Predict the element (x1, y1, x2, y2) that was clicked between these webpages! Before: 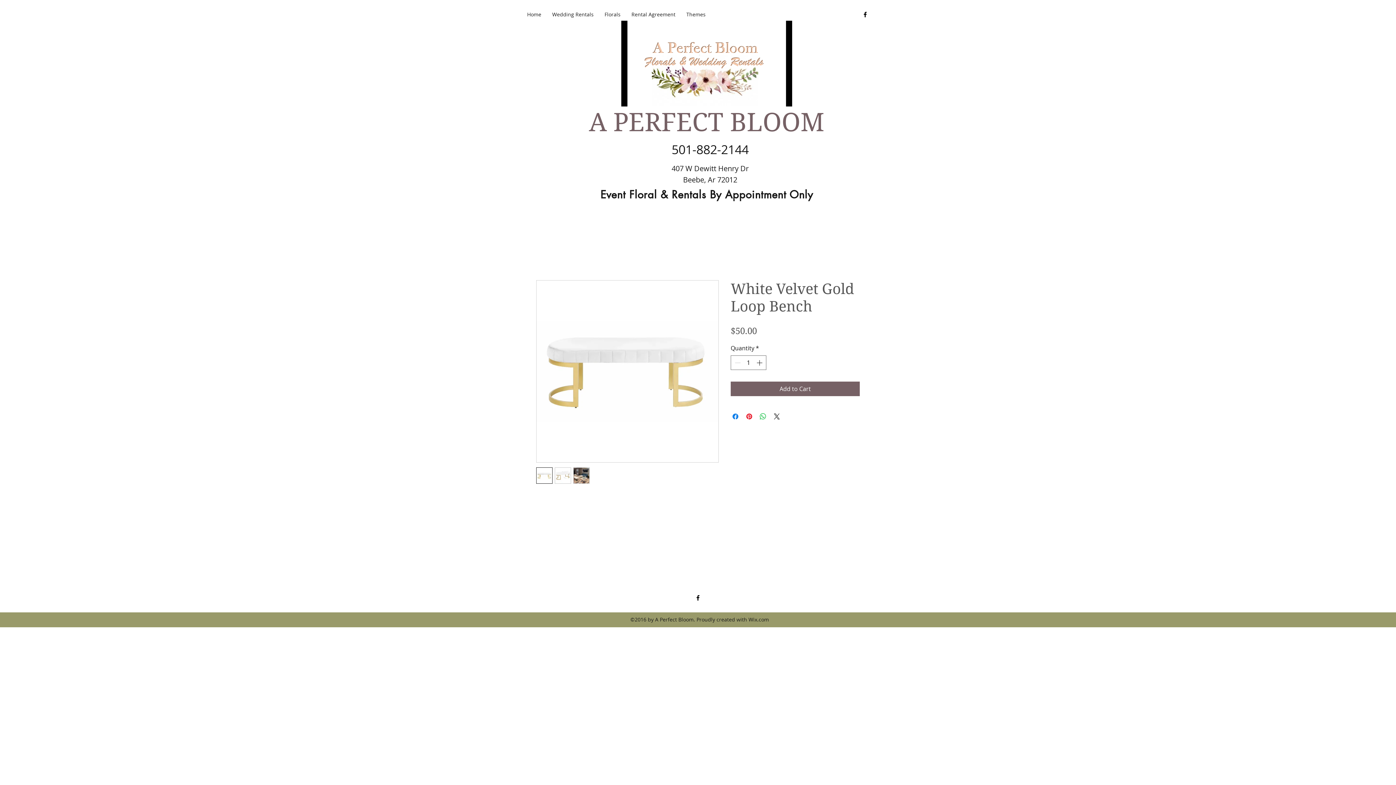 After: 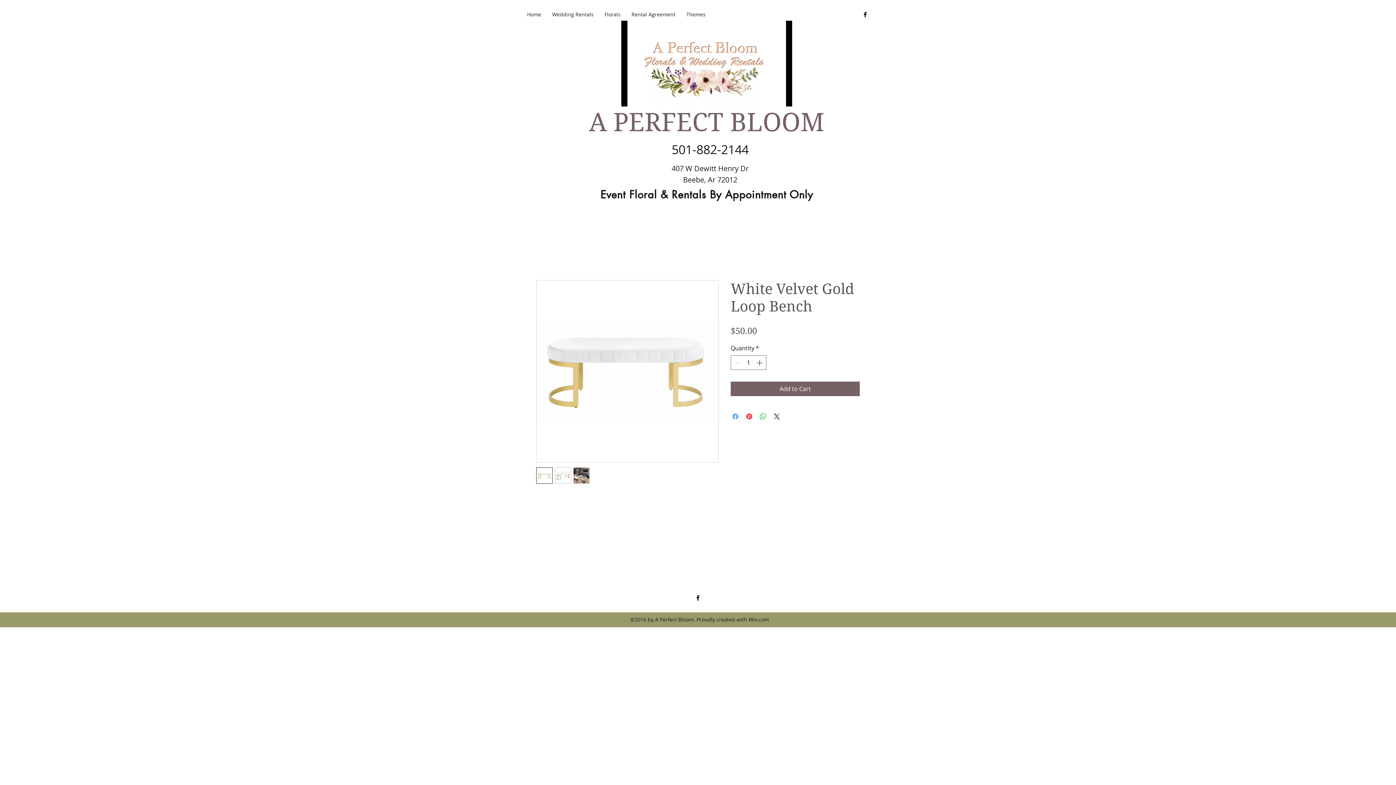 Action: label: Share on Facebook bbox: (731, 412, 740, 421)